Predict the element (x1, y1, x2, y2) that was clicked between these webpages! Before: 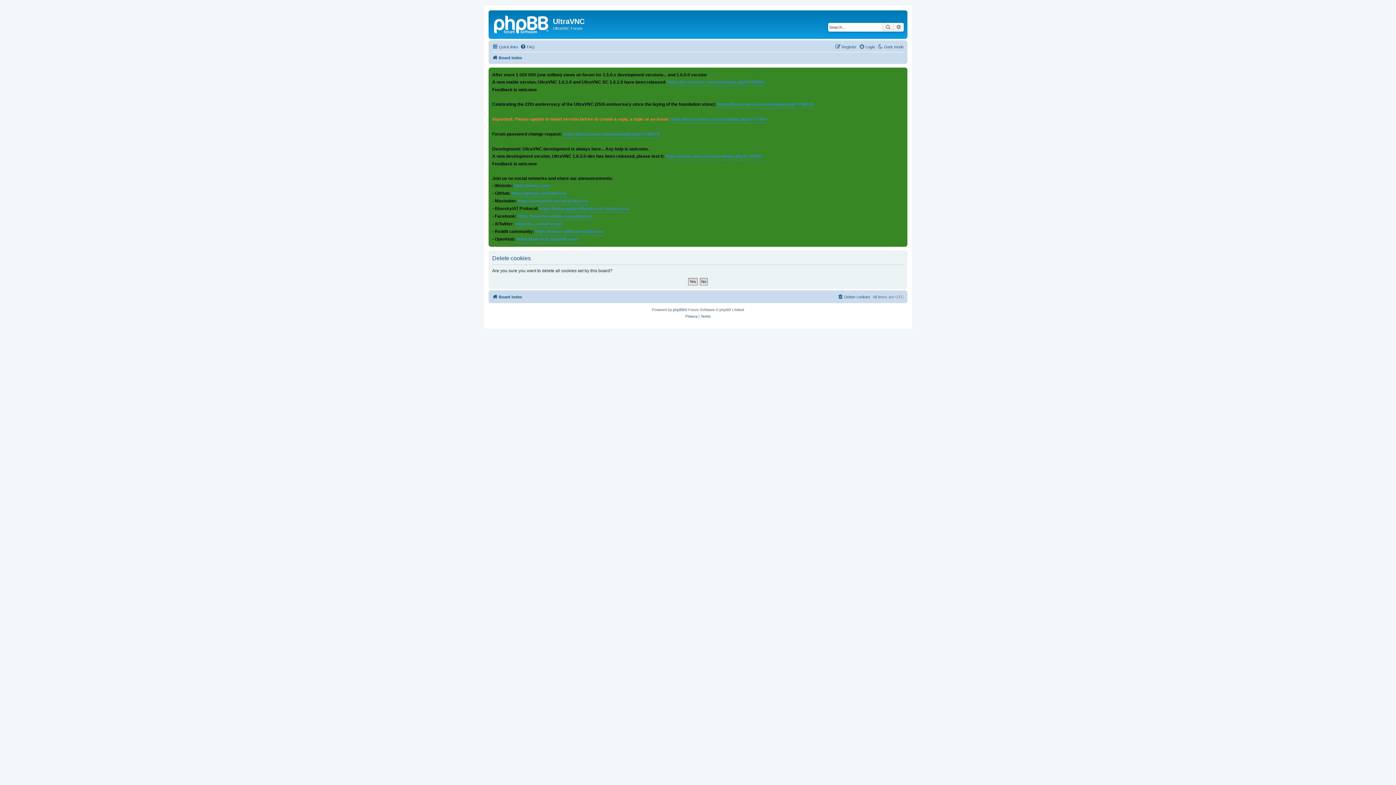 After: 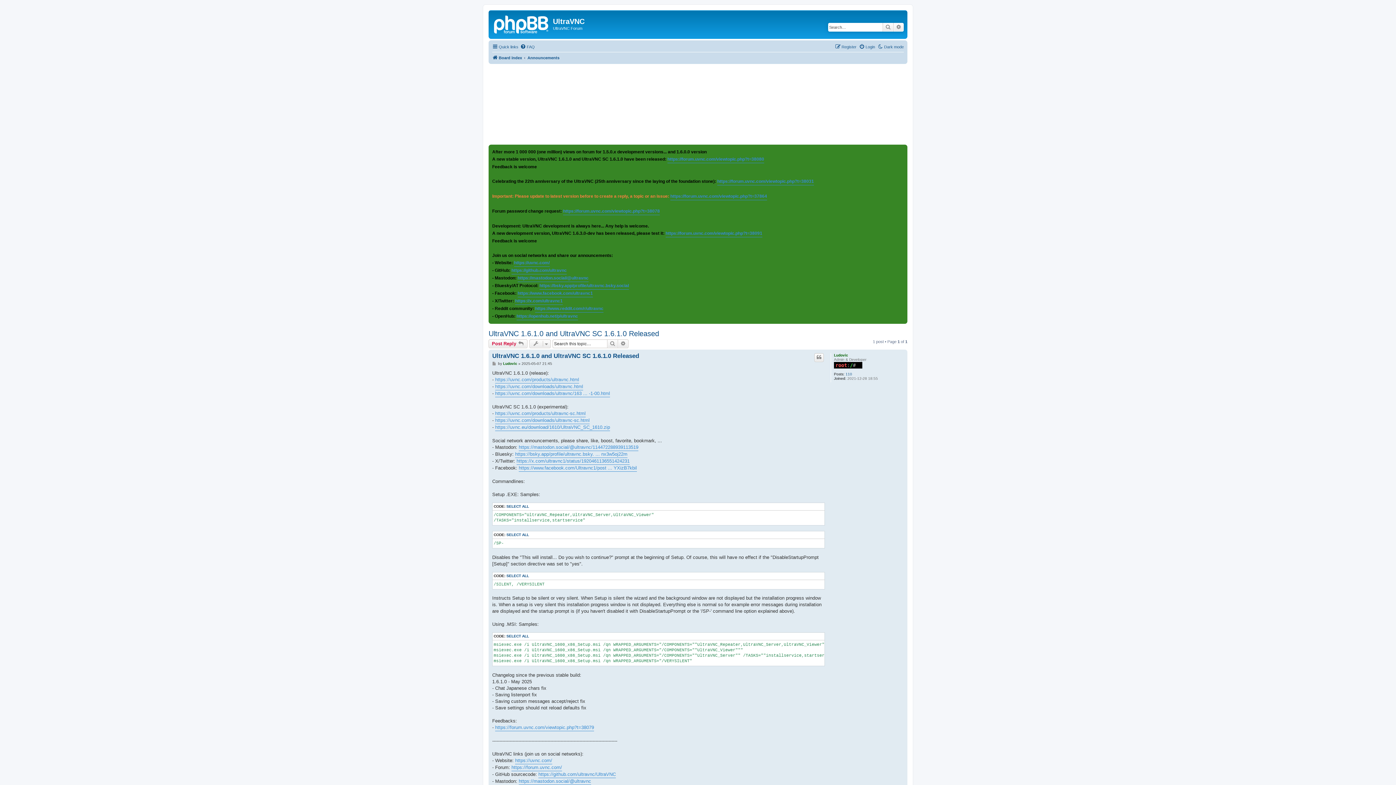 Action: label: https://forum.uvnc.com/viewtopic.php?t=38080 bbox: (667, 78, 764, 86)